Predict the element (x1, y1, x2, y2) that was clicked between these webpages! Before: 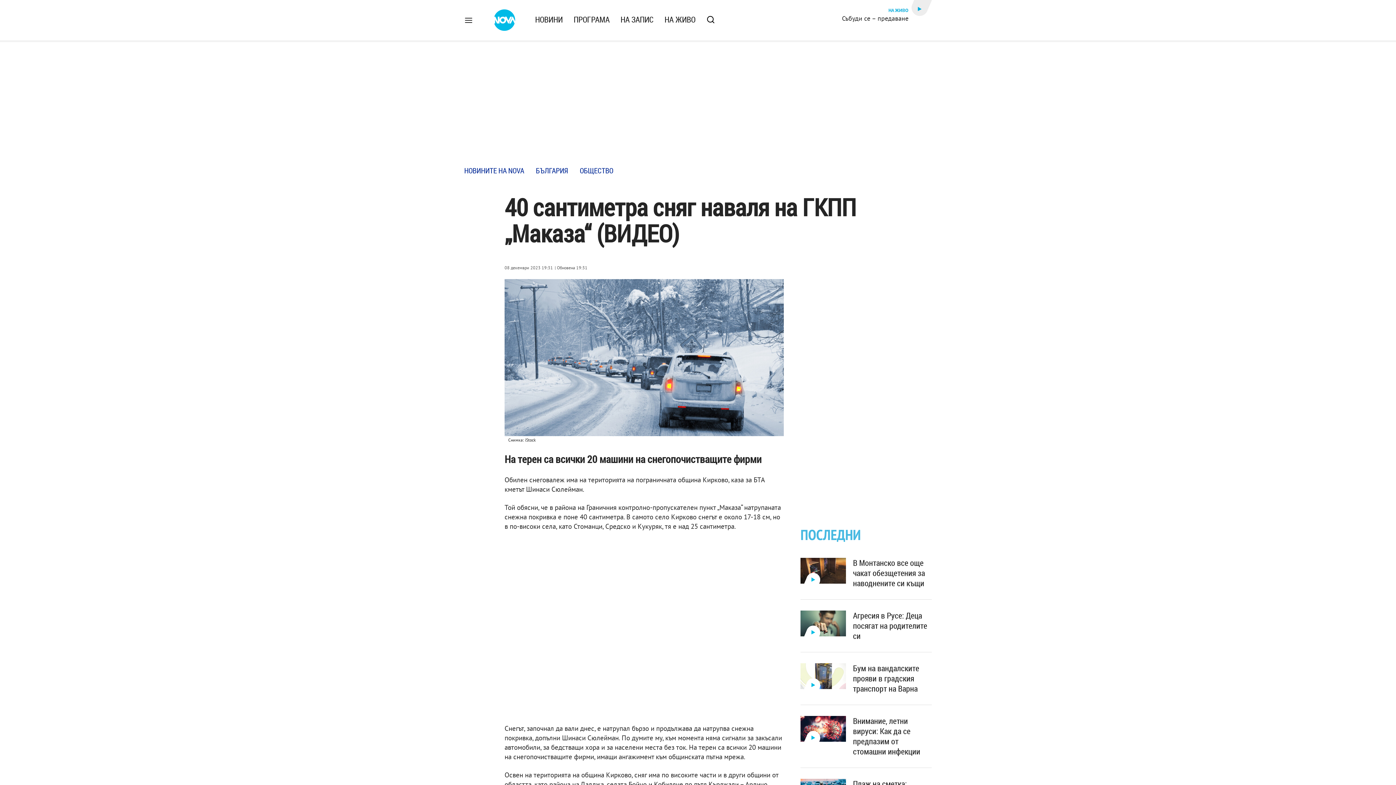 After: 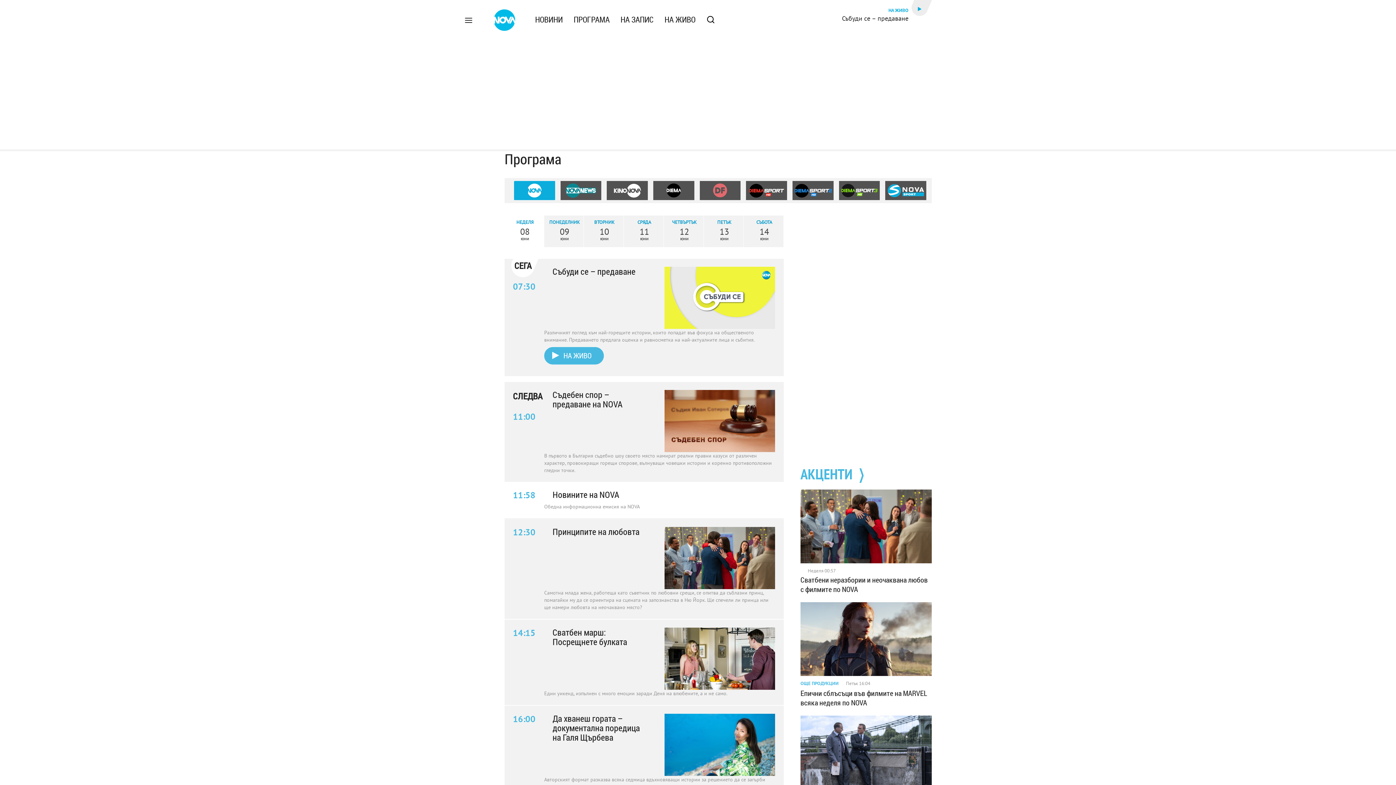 Action: label: ПРОГРАМА bbox: (568, 8, 615, 27)